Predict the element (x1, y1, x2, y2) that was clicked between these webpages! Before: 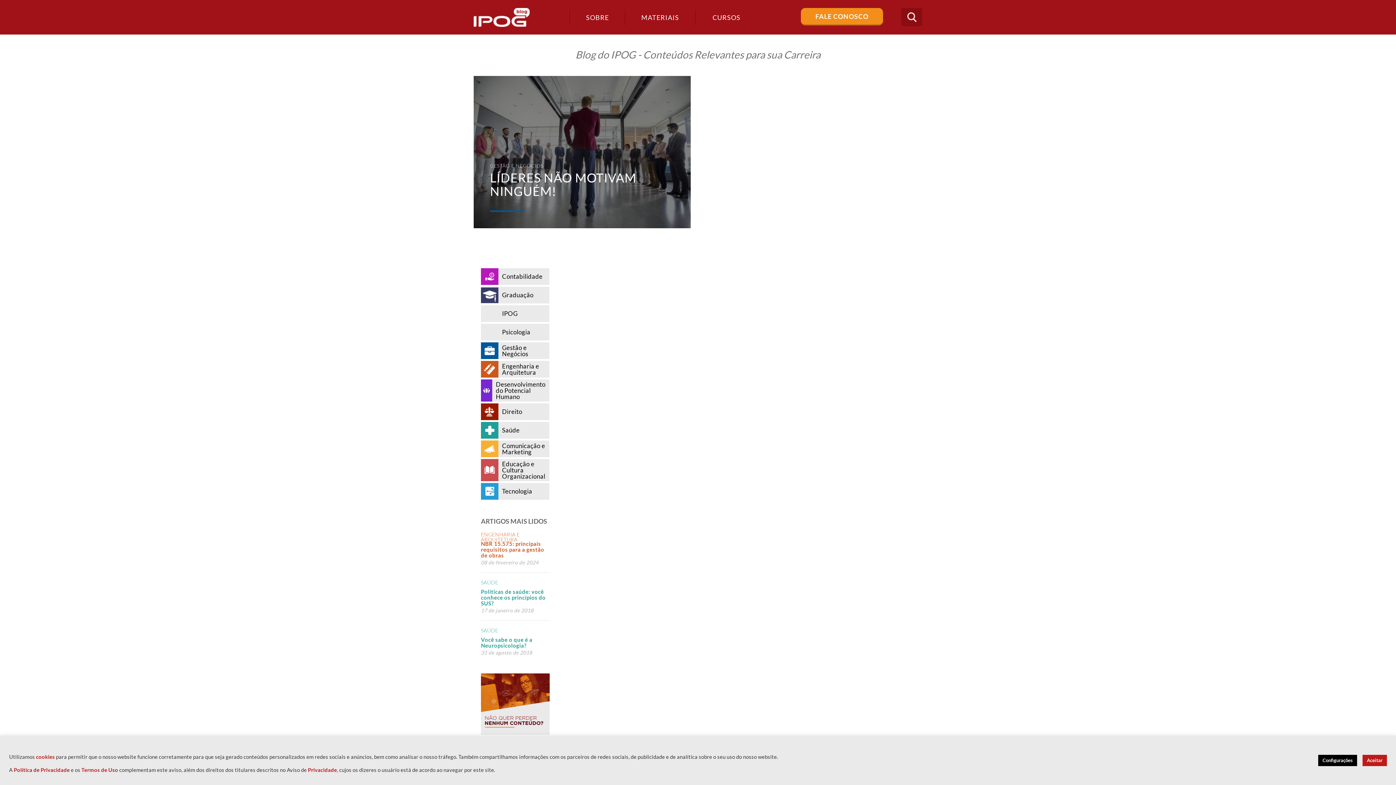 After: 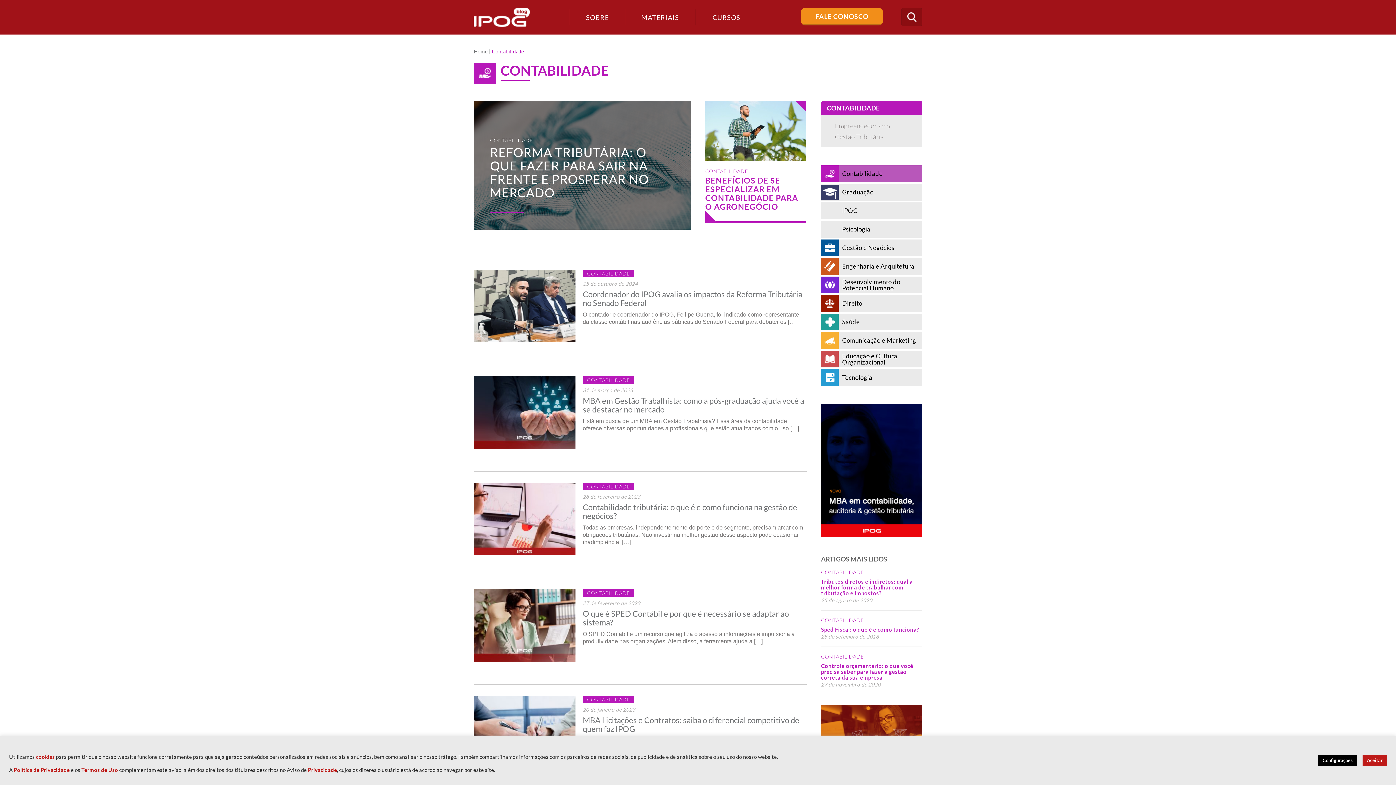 Action: bbox: (481, 268, 549, 285) label: 	Contabilidade